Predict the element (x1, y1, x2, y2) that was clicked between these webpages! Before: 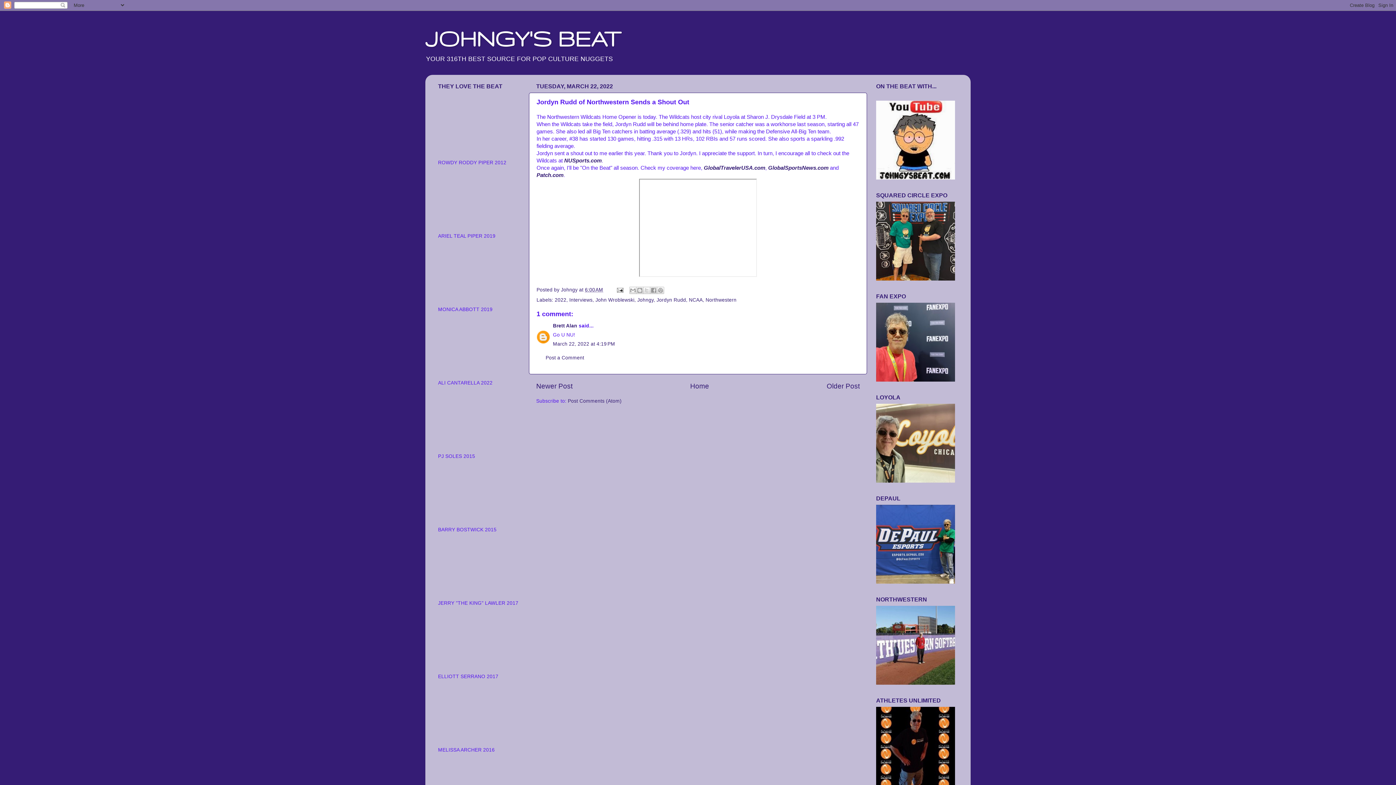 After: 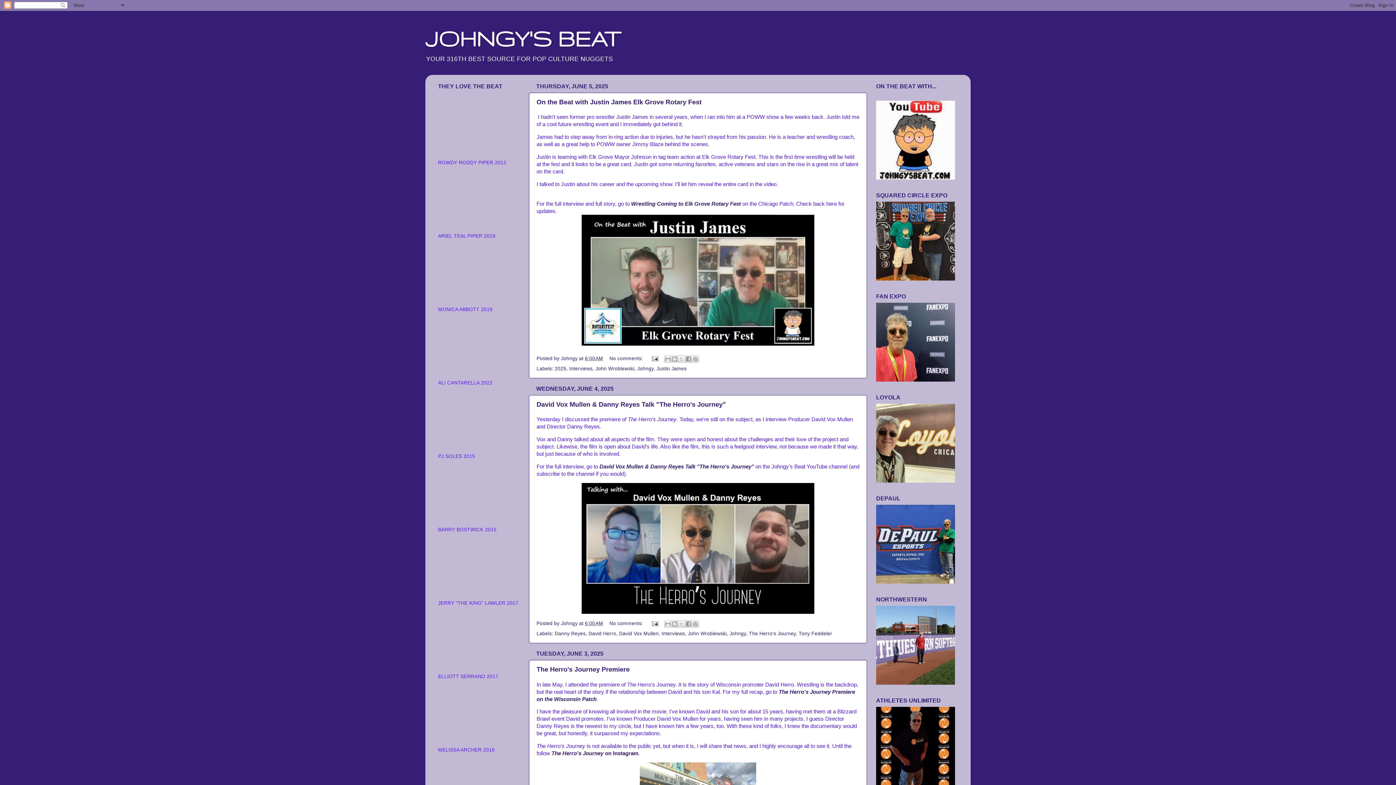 Action: label: JOHNGY'S BEAT bbox: (425, 26, 621, 50)